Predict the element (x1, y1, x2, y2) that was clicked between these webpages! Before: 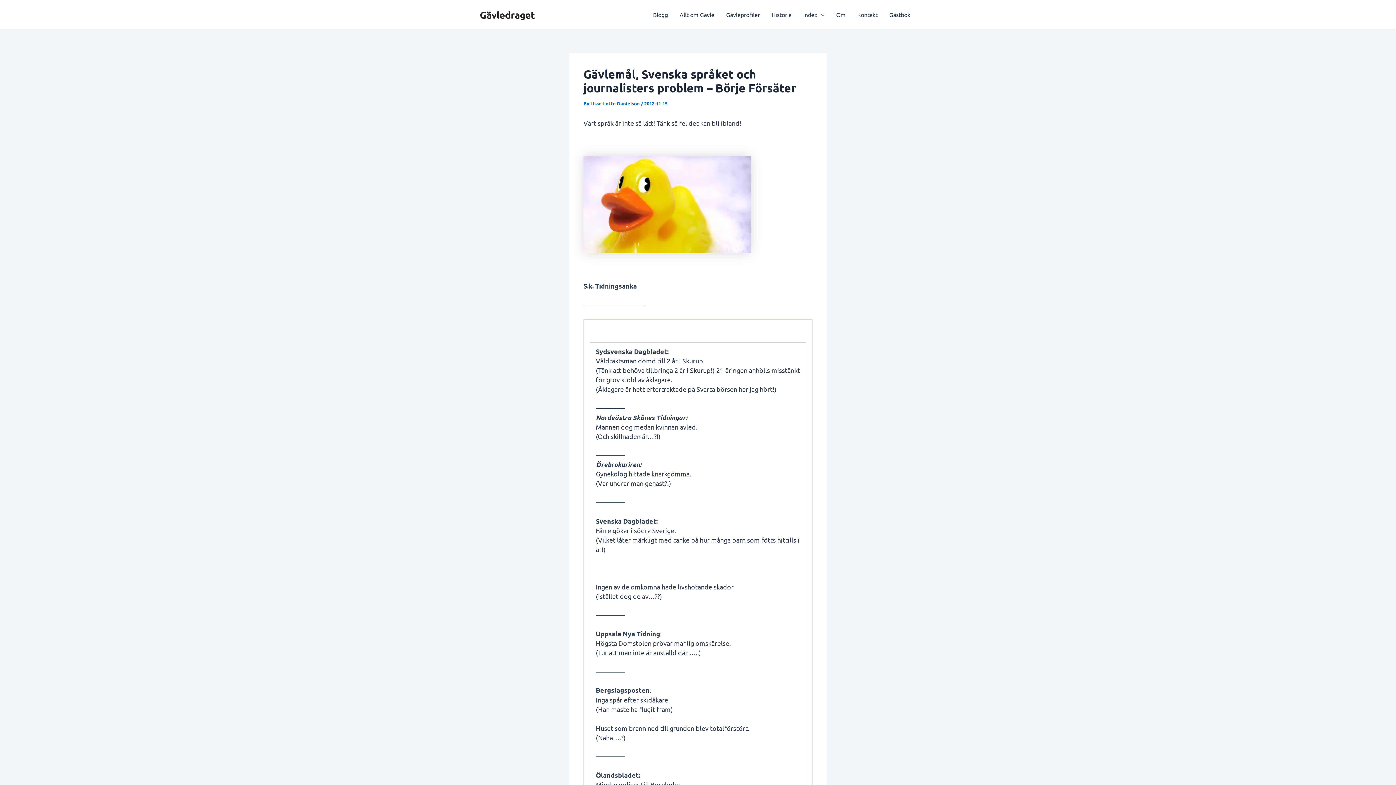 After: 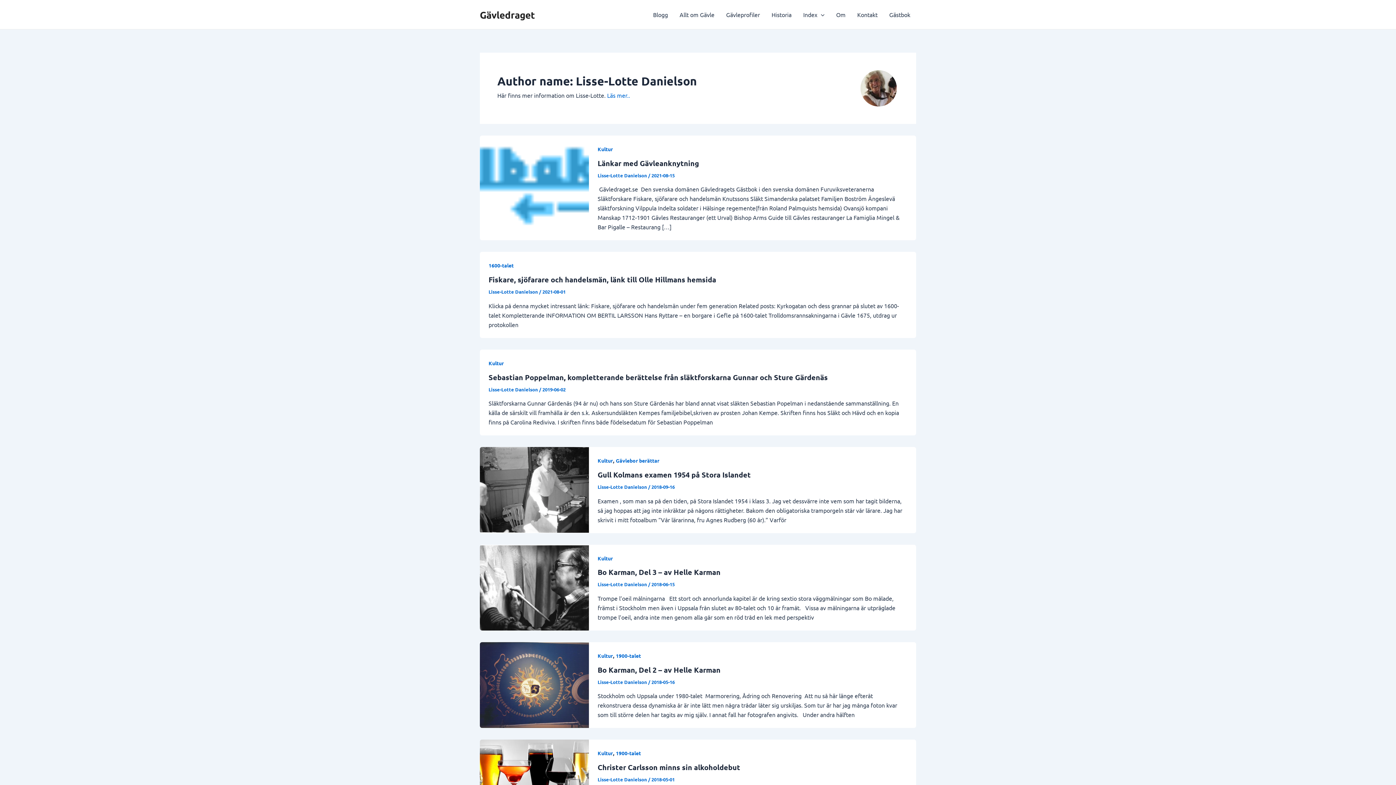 Action: label: Lisse-Lotte Danielson  bbox: (590, 100, 641, 106)